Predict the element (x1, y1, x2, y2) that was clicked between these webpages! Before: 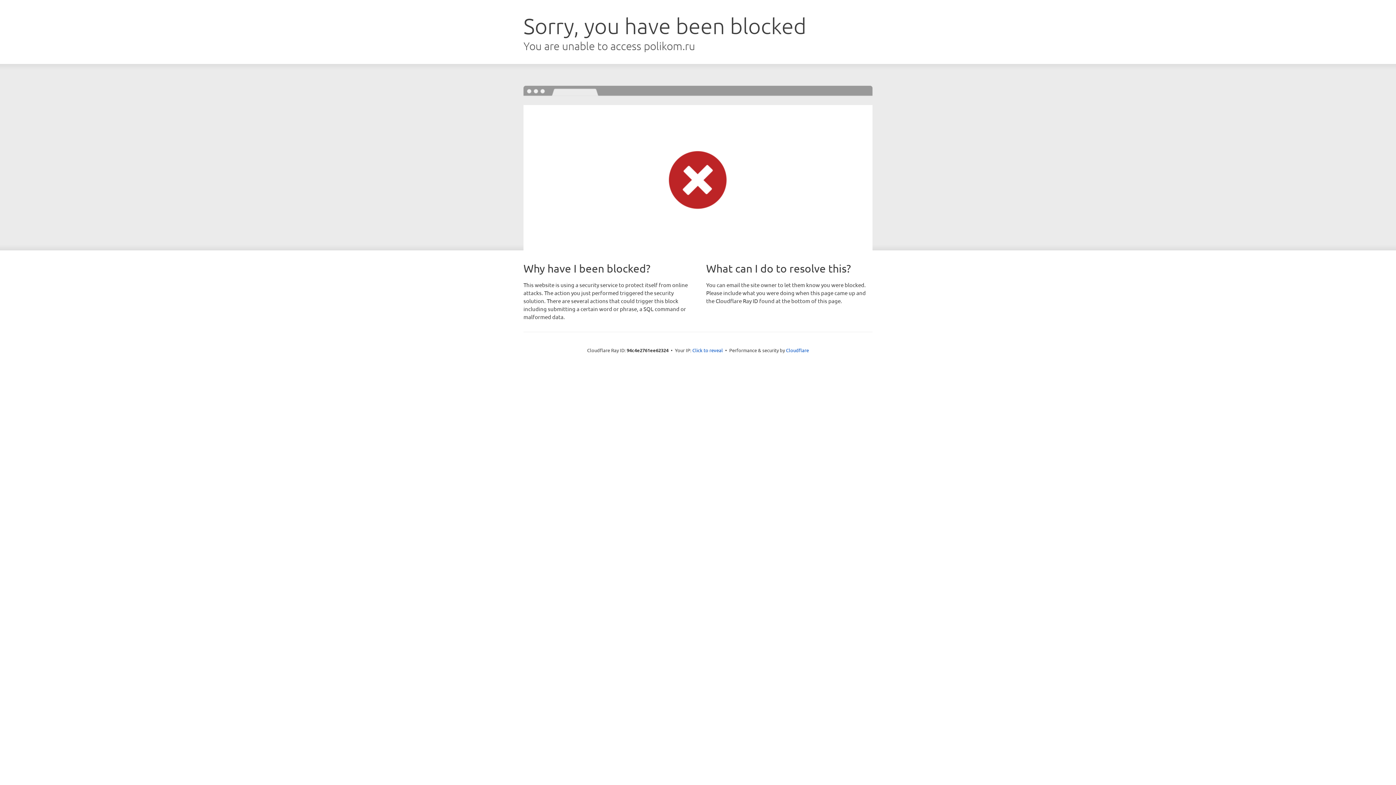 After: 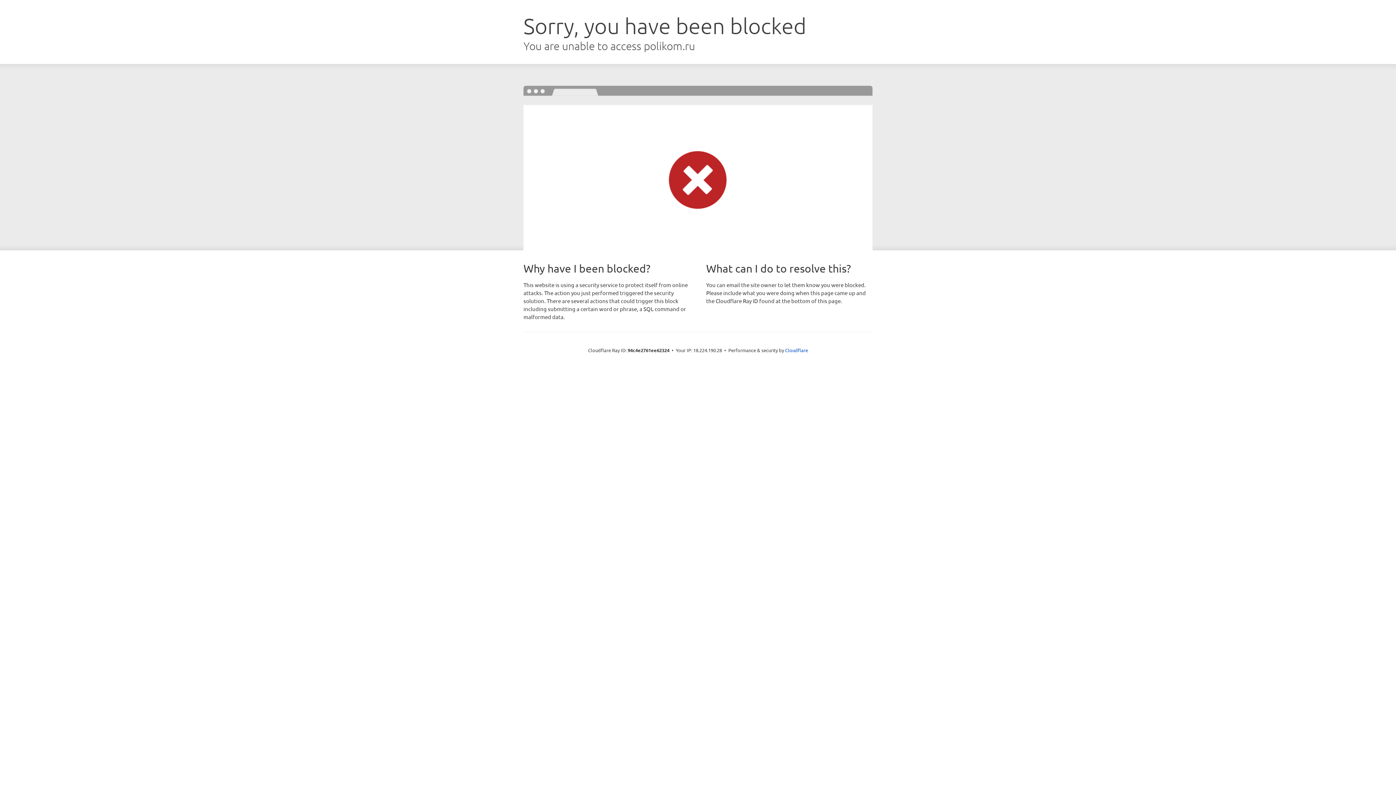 Action: label: Click to reveal bbox: (692, 346, 723, 353)